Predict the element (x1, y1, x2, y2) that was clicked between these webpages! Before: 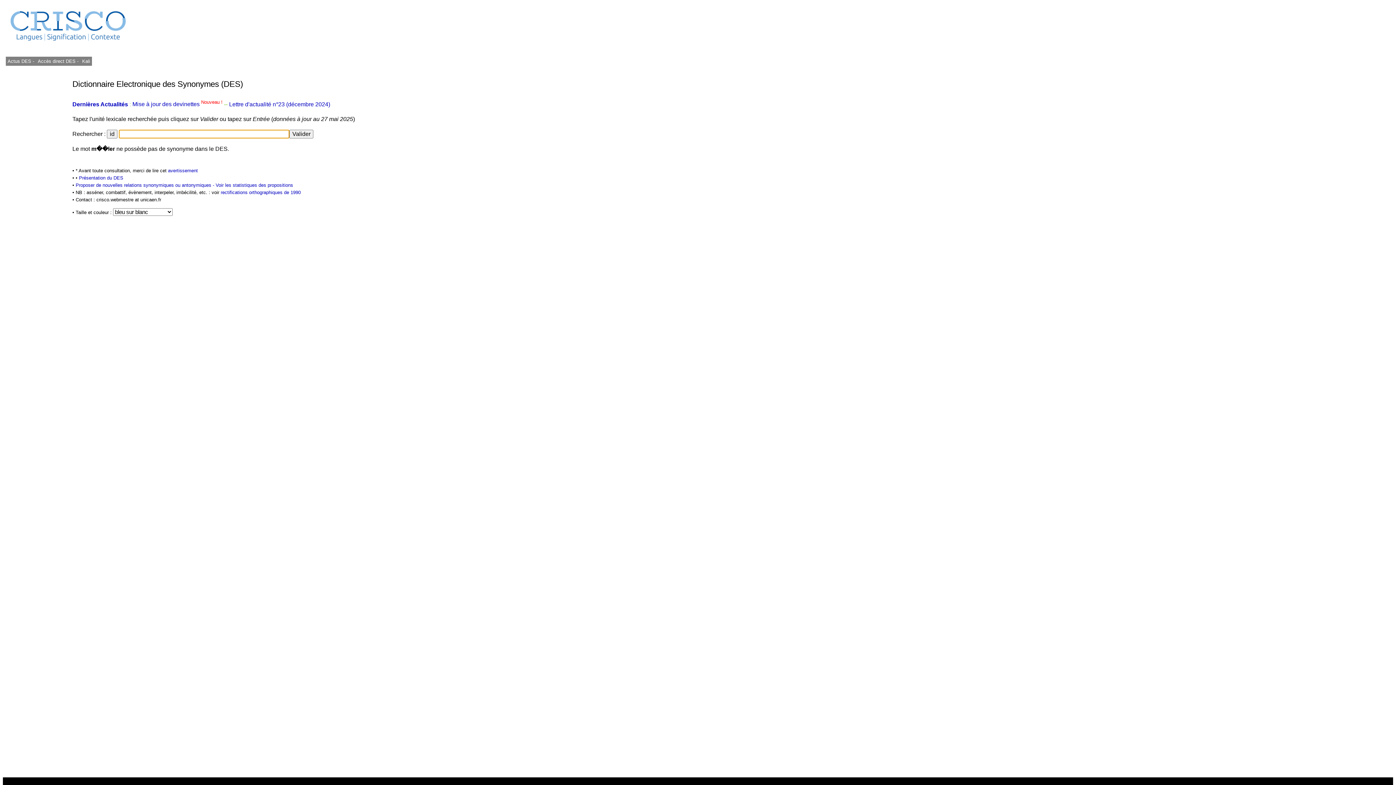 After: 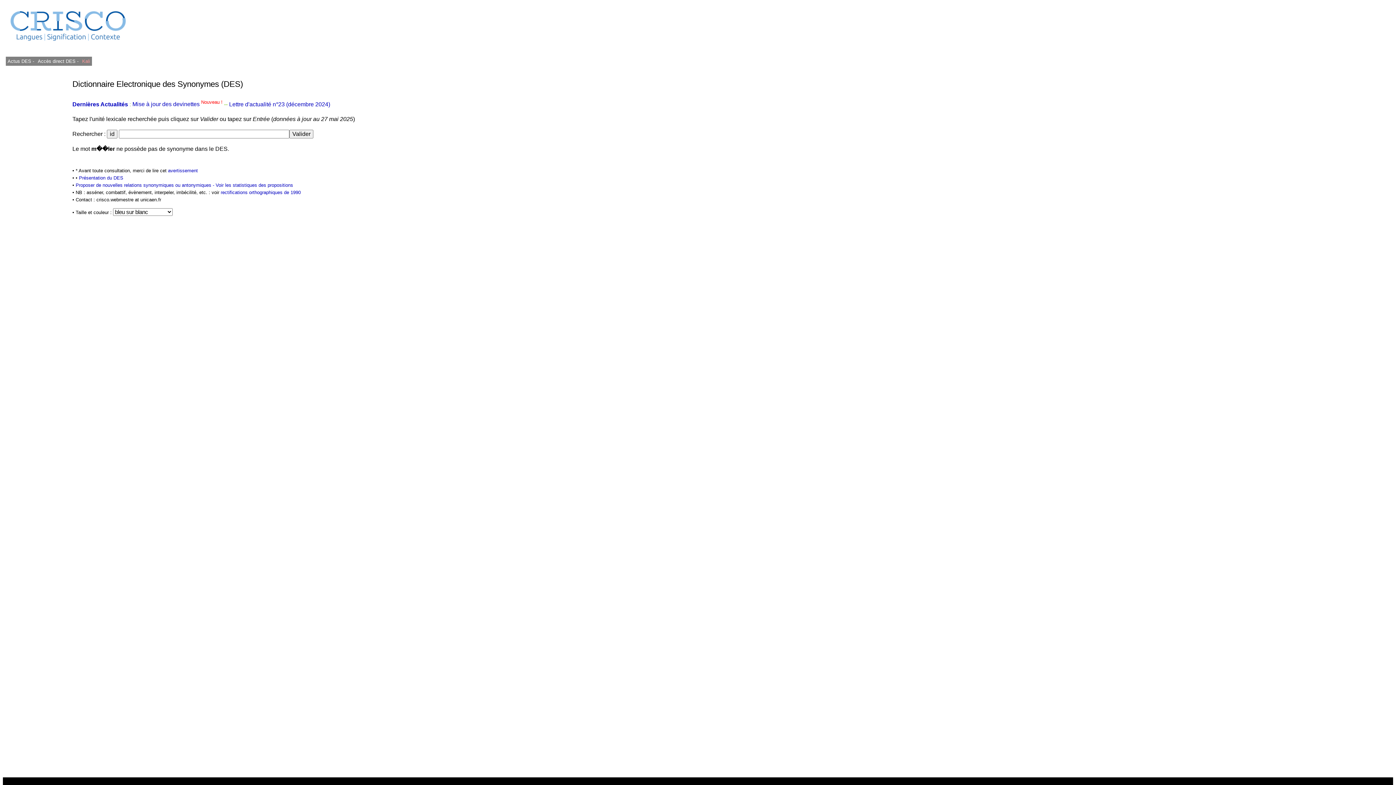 Action: label: Kali bbox: (80, 56, 92, 65)